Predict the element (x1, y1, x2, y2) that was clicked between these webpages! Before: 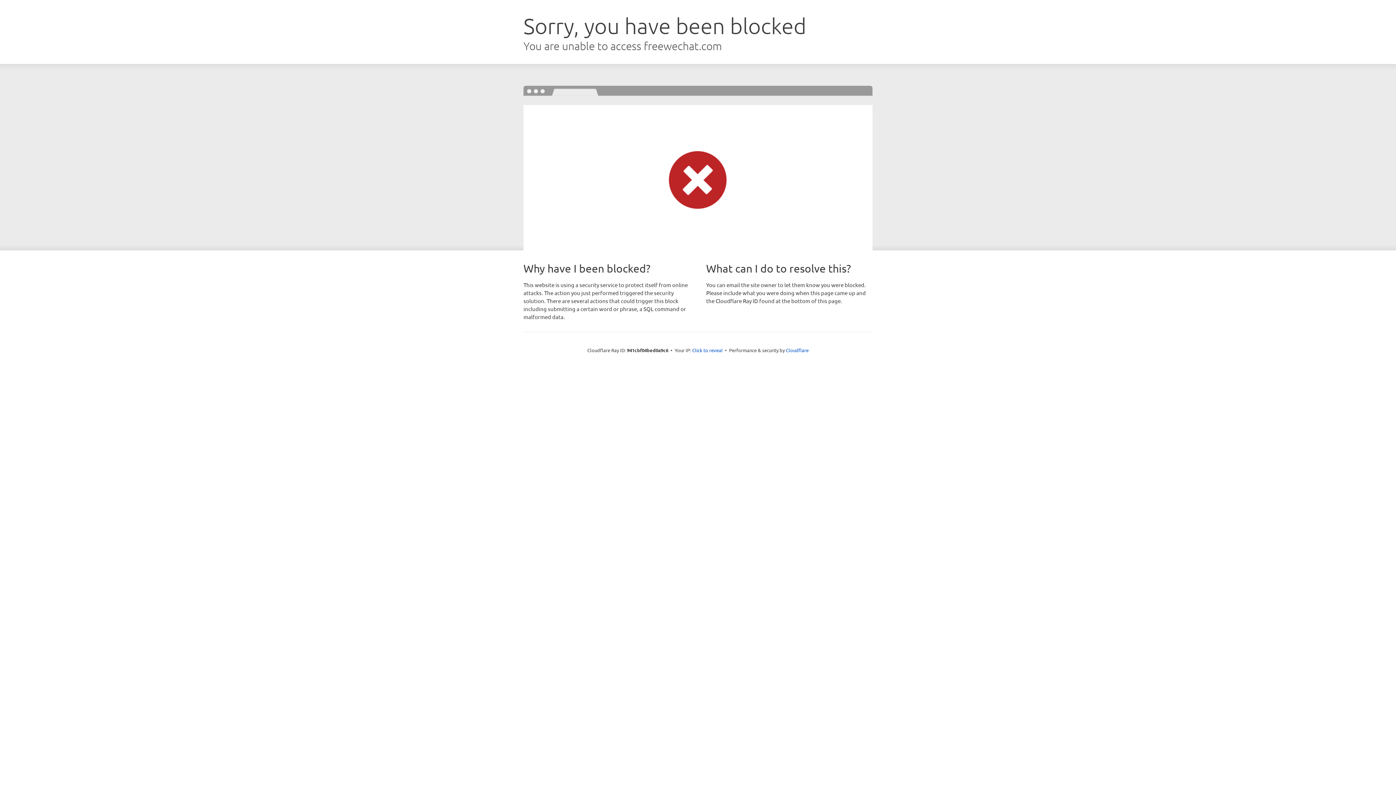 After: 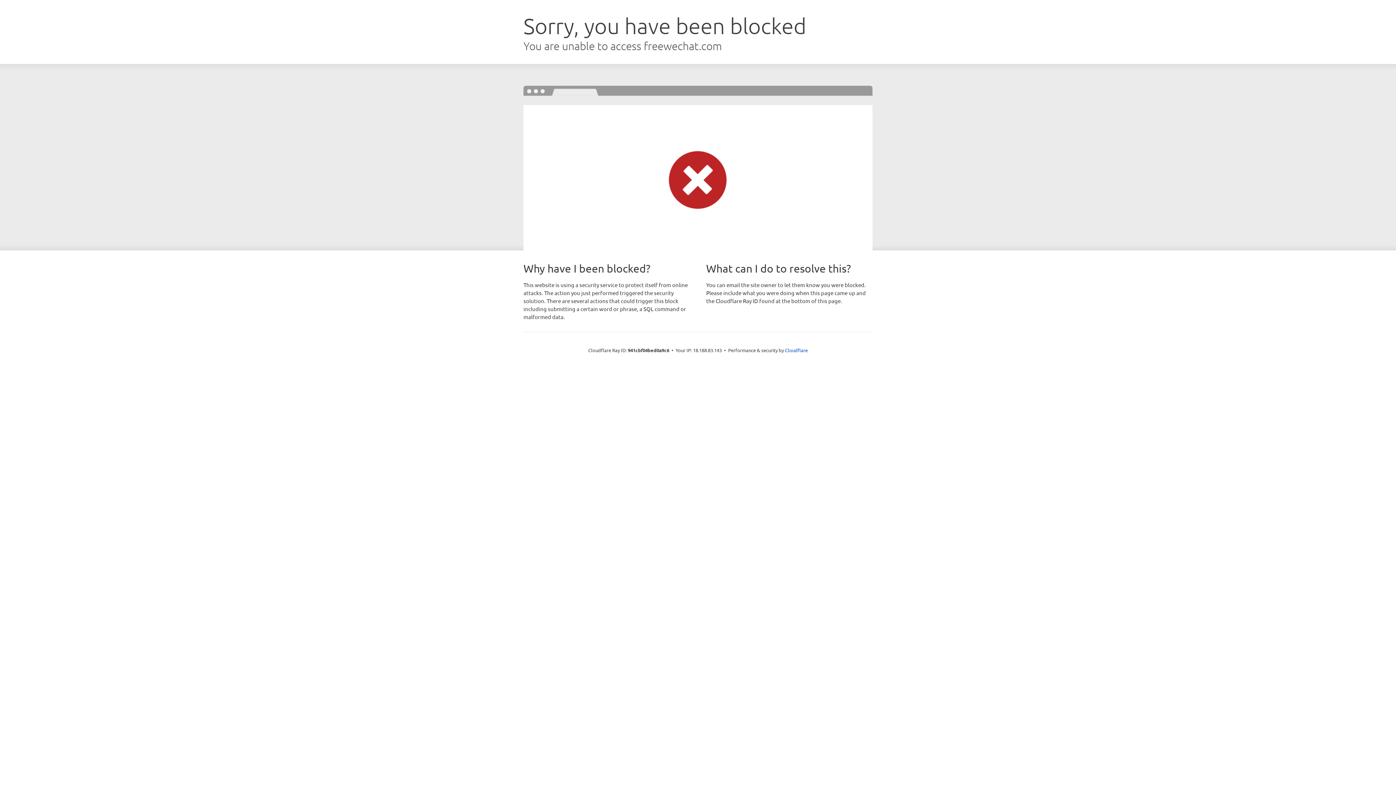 Action: label: Click to reveal bbox: (692, 346, 722, 353)